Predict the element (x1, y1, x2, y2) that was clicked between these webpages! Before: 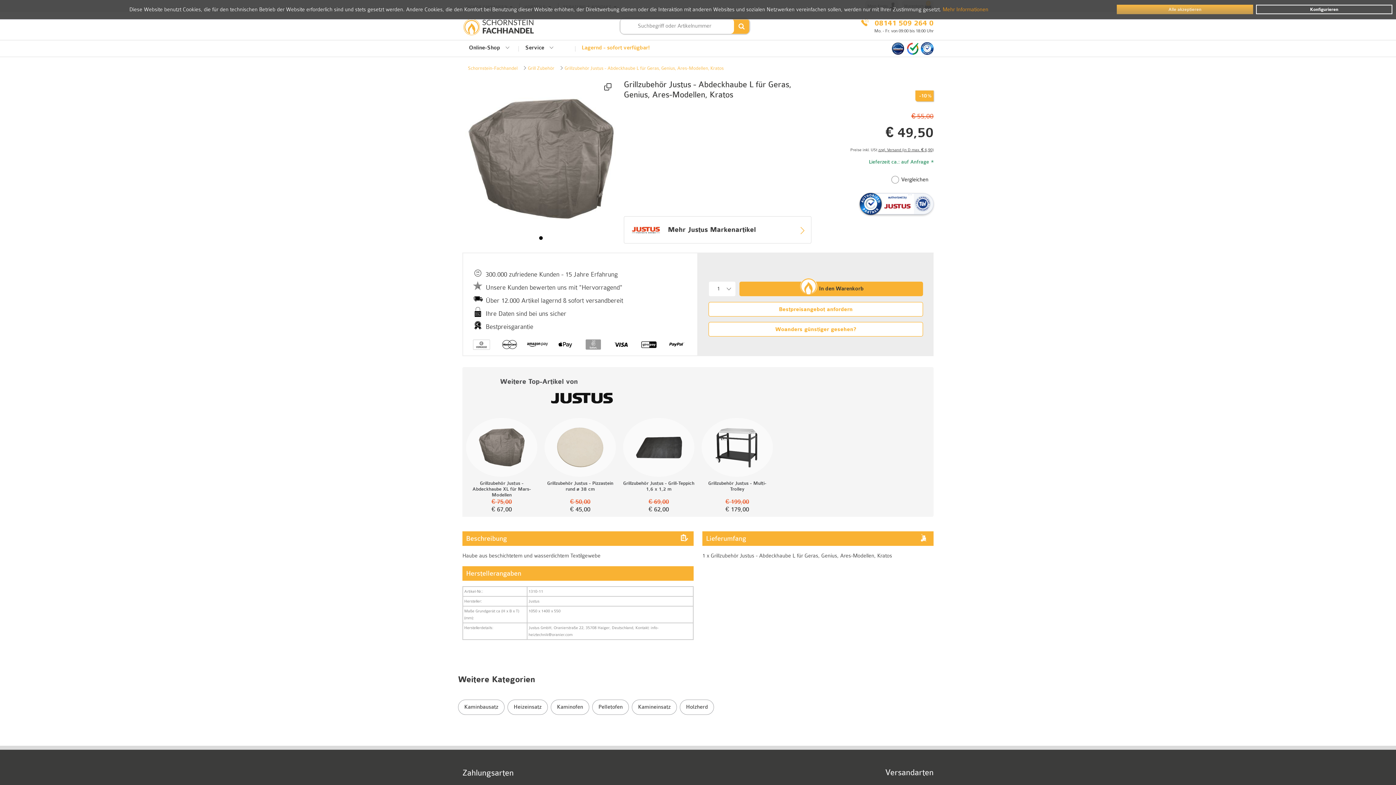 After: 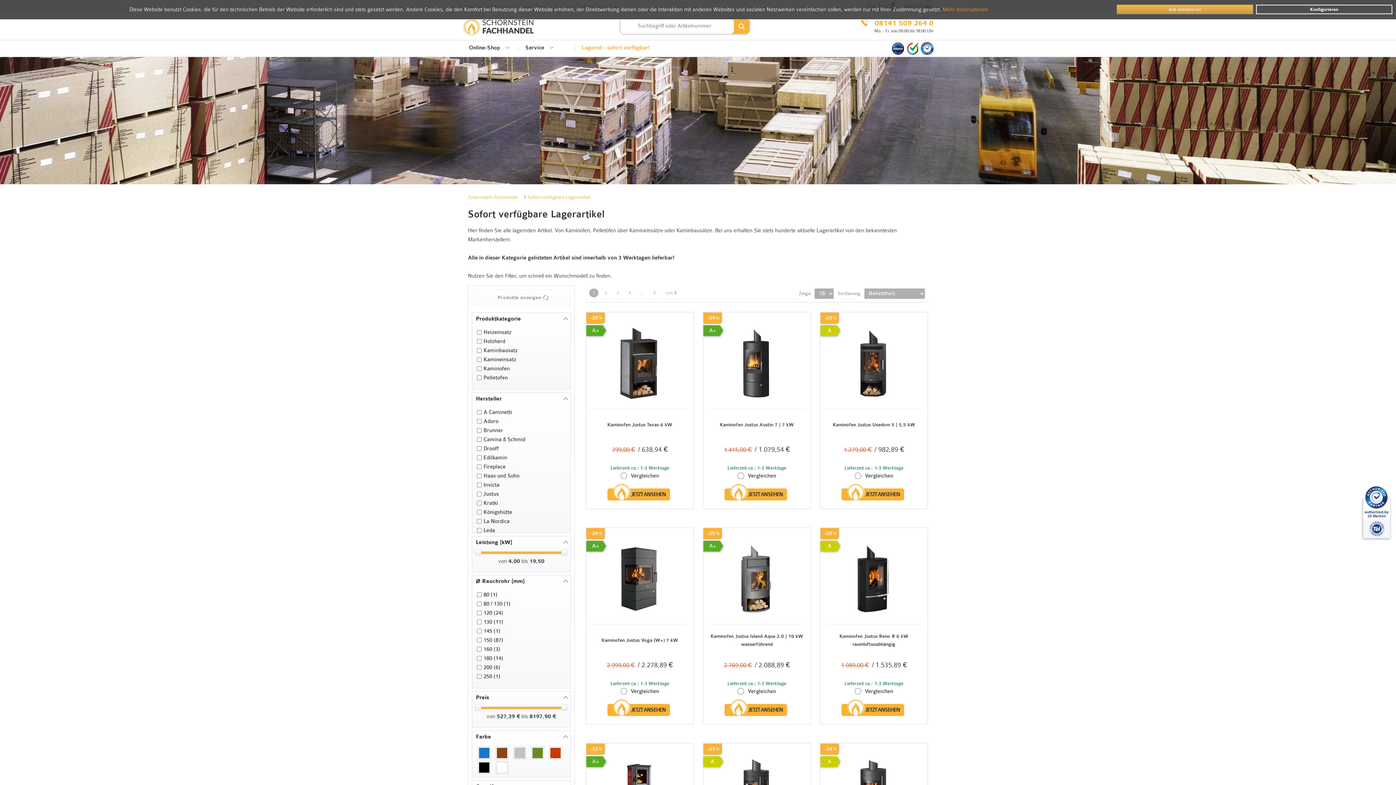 Action: label: Lagernd - sofort verfügbar! bbox: (575, 40, 656, 56)